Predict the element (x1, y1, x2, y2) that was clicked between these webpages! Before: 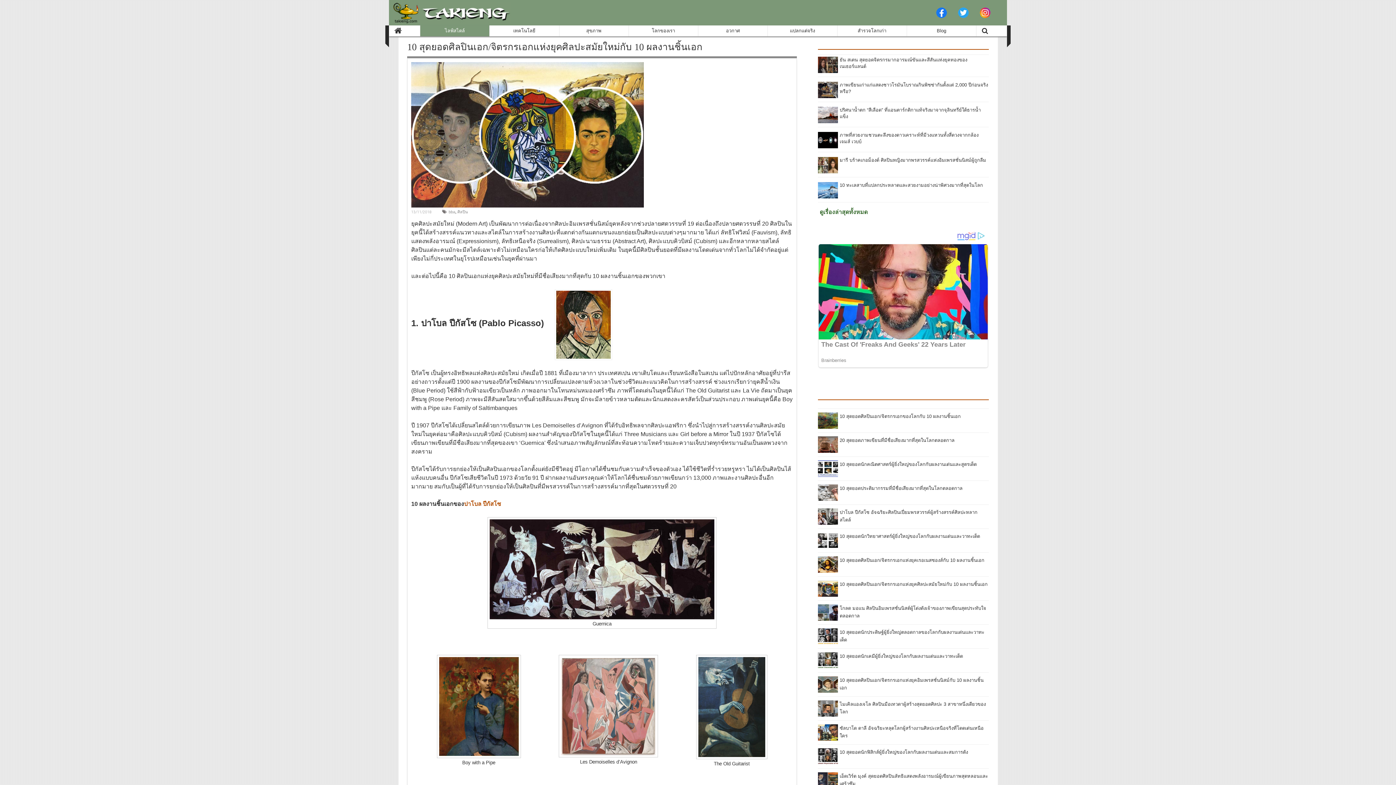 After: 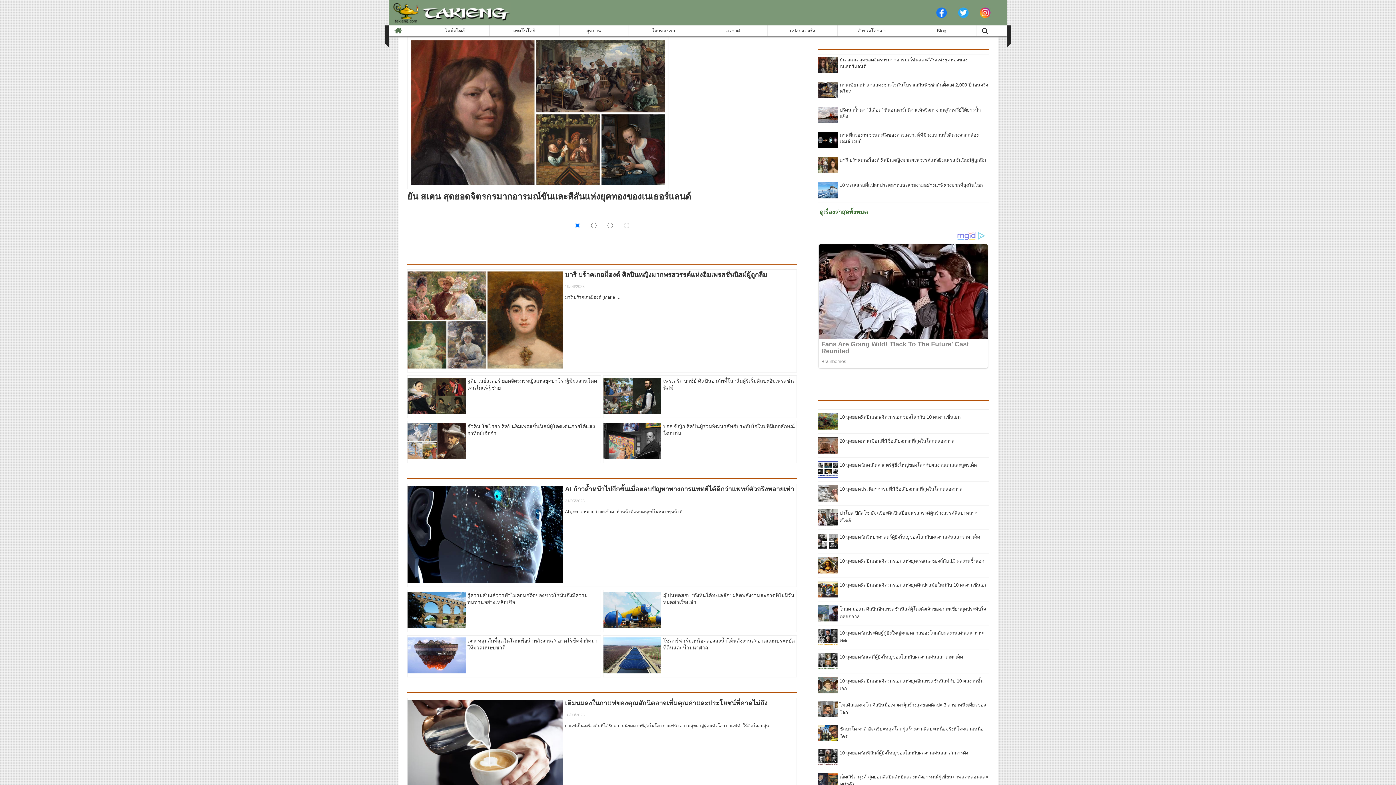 Action: bbox: (392, 9, 510, 15)